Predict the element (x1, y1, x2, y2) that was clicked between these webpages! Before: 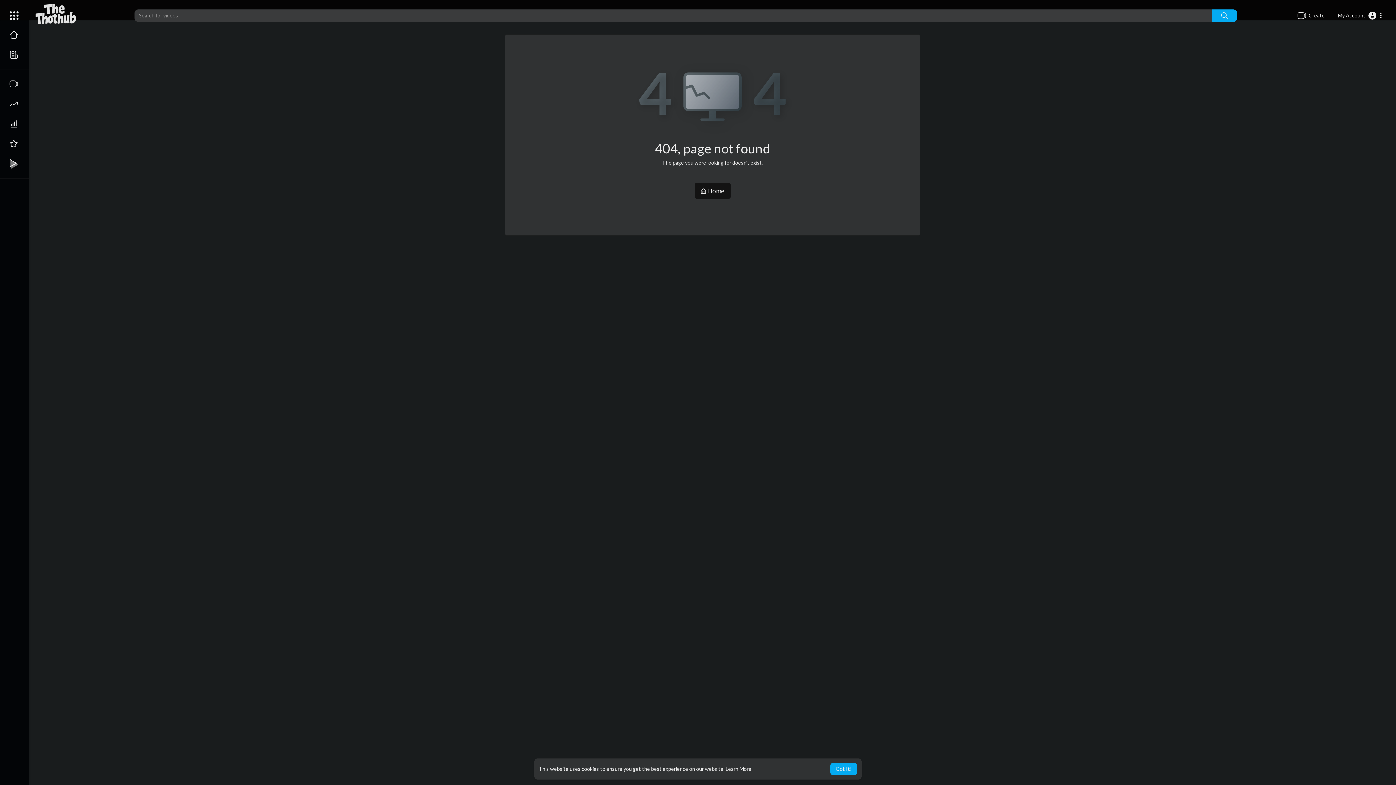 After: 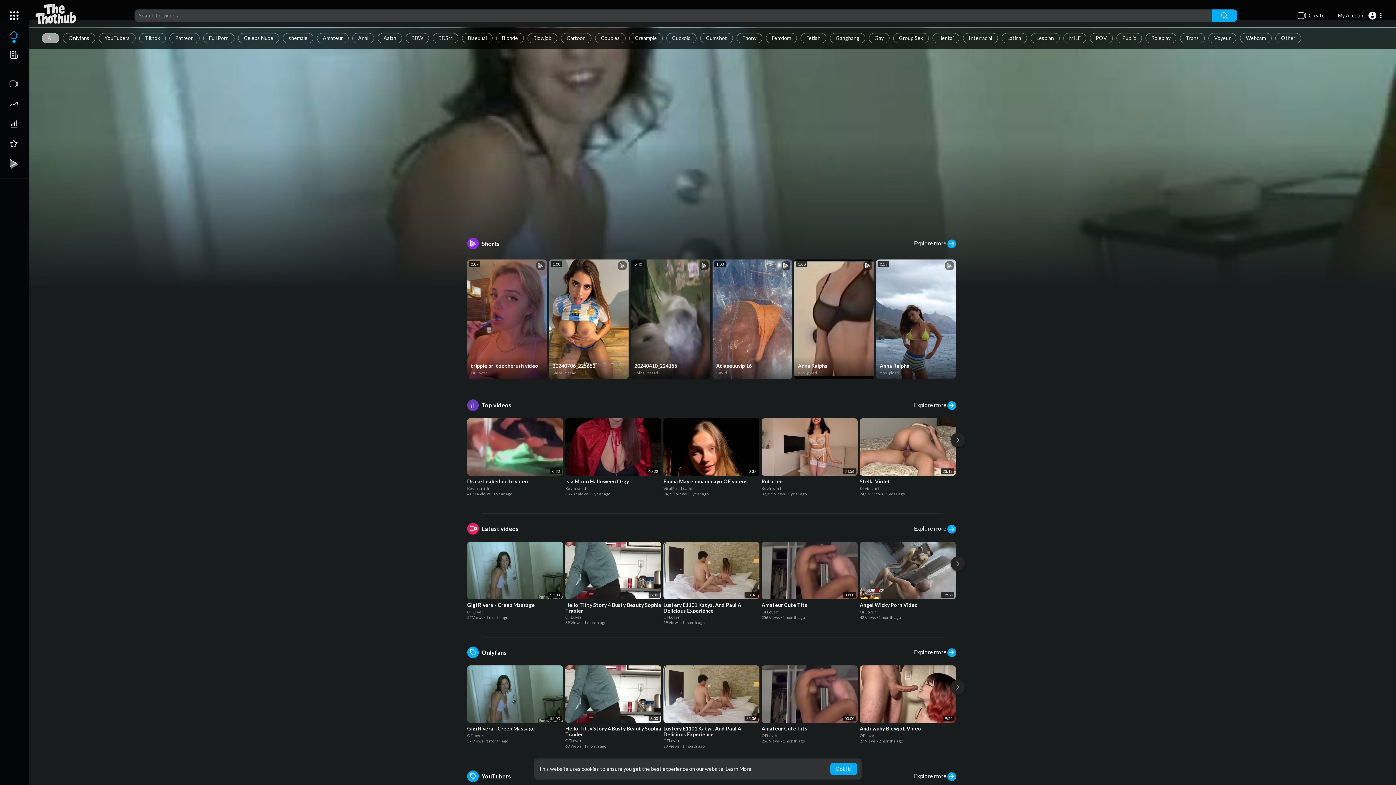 Action: label:  Home bbox: (694, 182, 730, 198)